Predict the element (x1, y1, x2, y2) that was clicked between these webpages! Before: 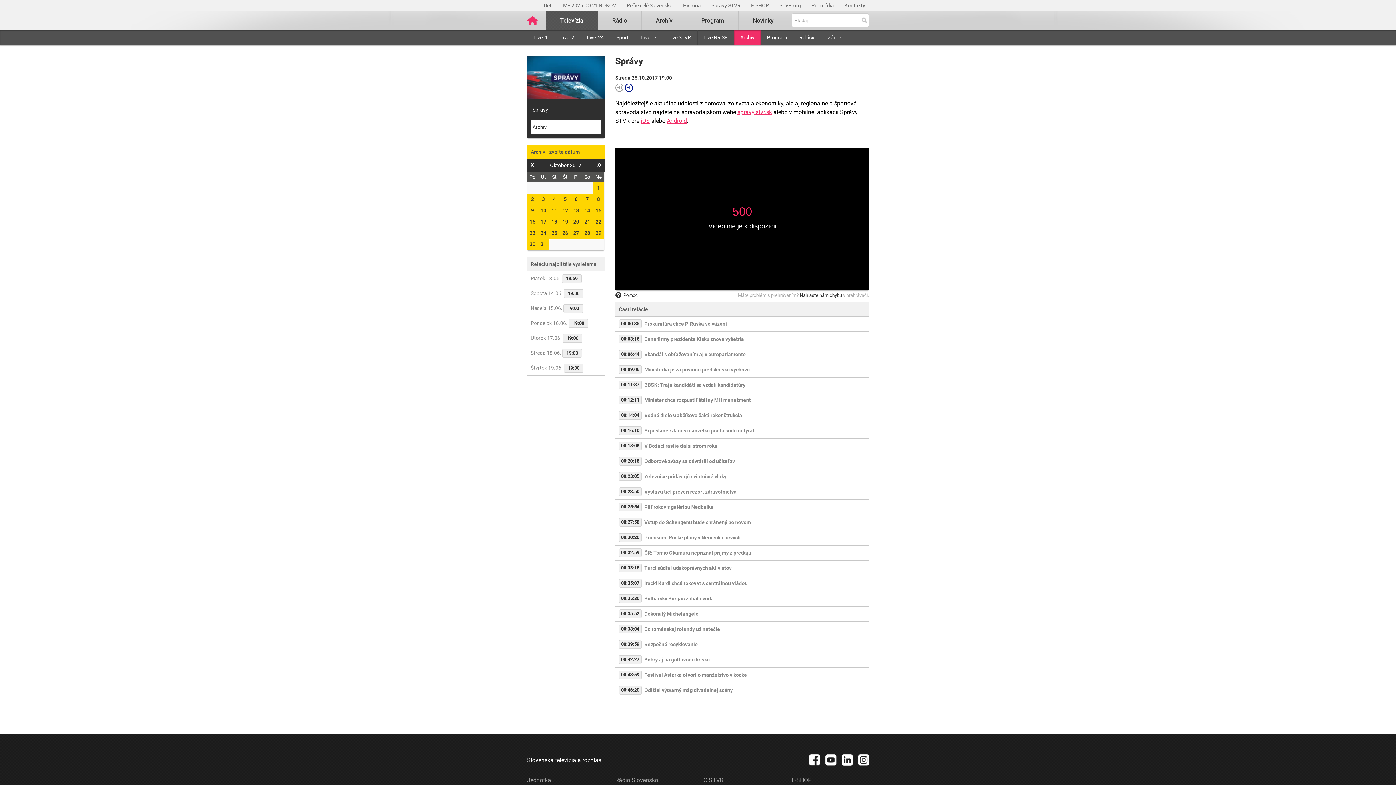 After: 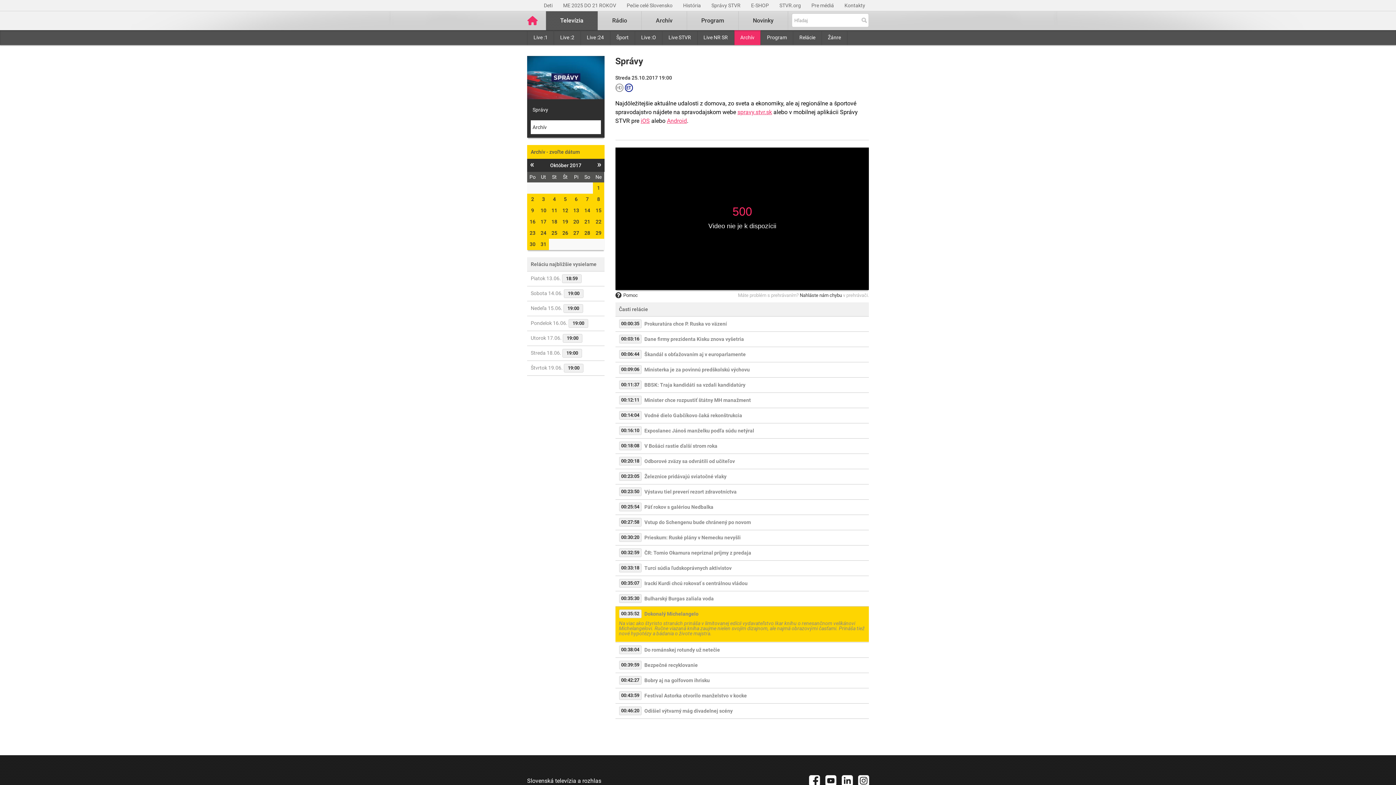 Action: label: 00:35:52
Dokonalý Michelangelo bbox: (615, 607, 869, 621)